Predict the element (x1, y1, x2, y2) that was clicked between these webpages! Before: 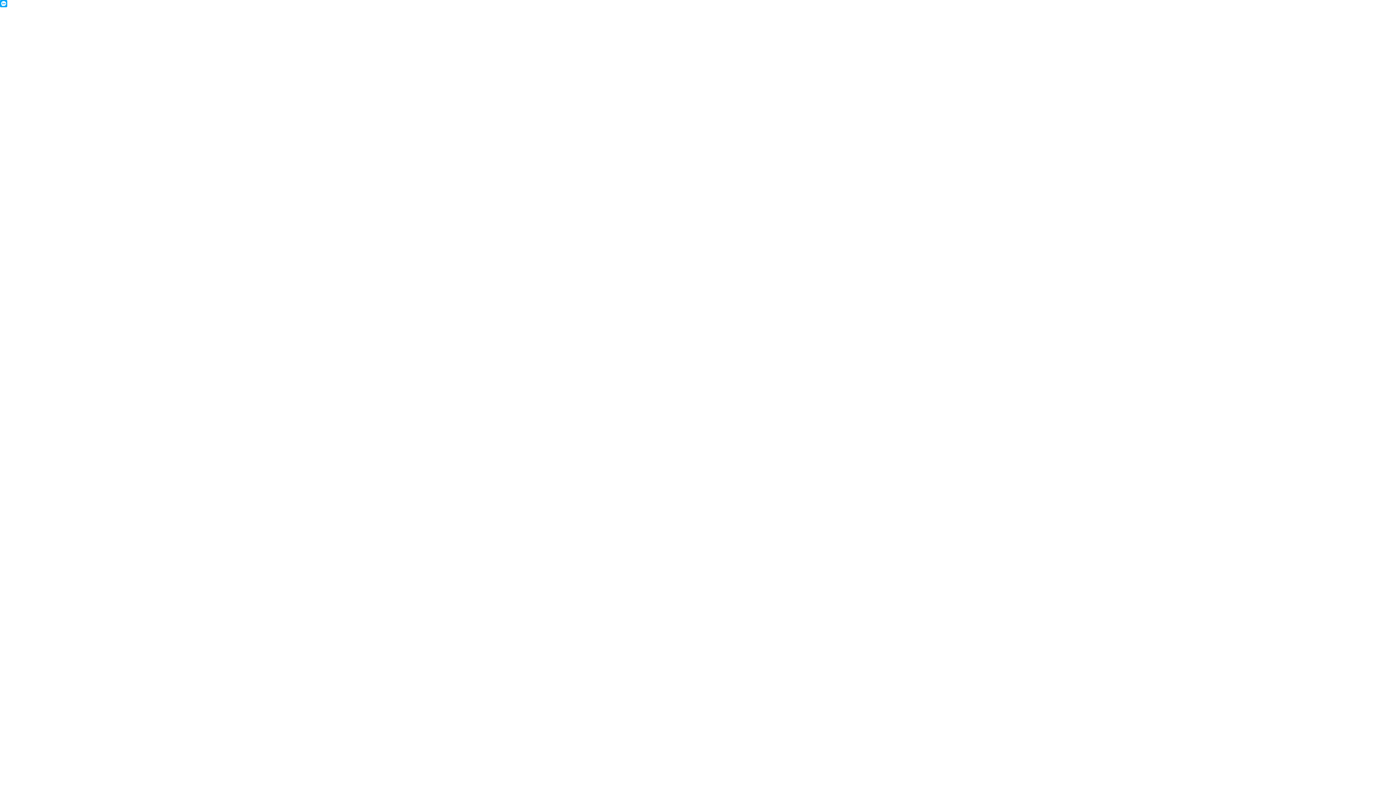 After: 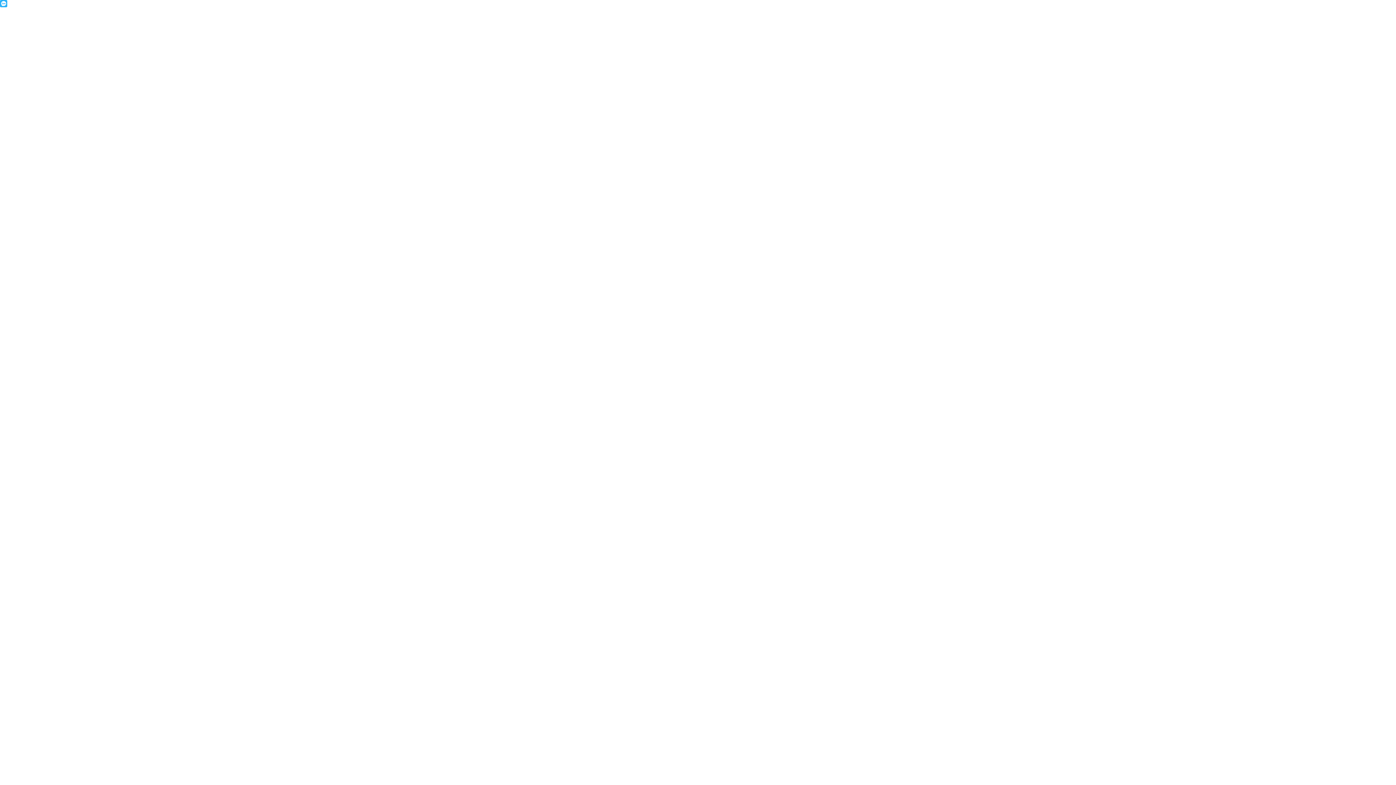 Action: bbox: (0, 0, 7, 7)